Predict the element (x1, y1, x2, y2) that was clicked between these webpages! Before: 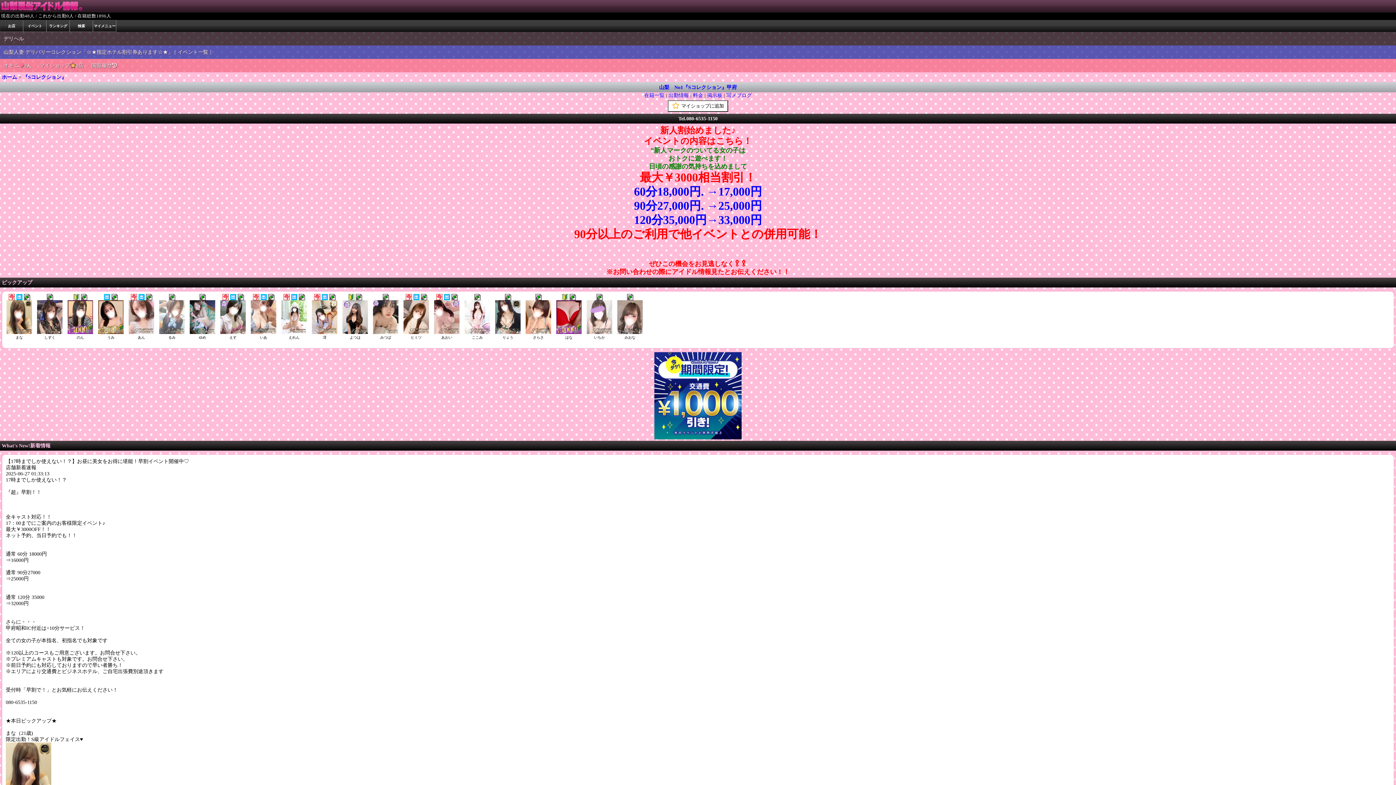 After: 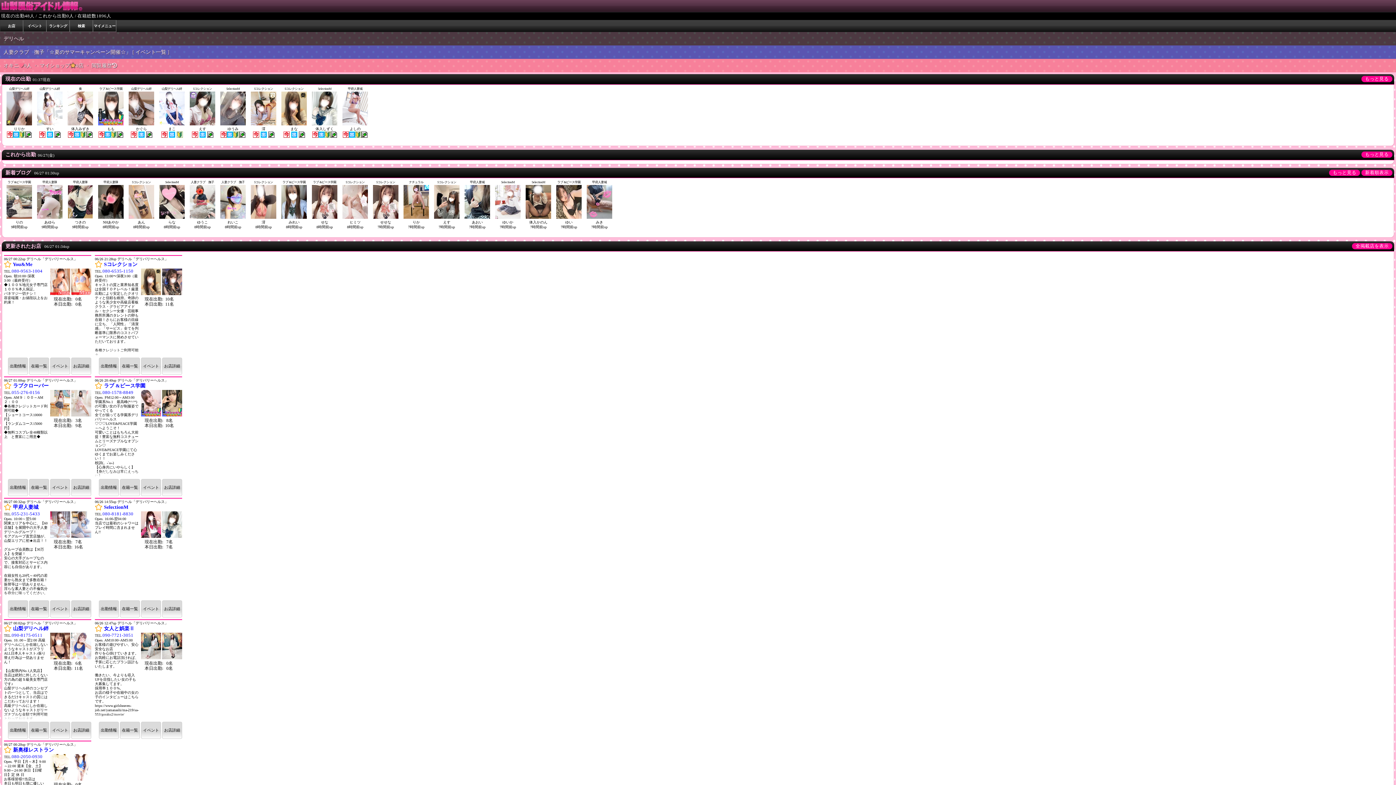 Action: bbox: (1, 6, 82, 12)